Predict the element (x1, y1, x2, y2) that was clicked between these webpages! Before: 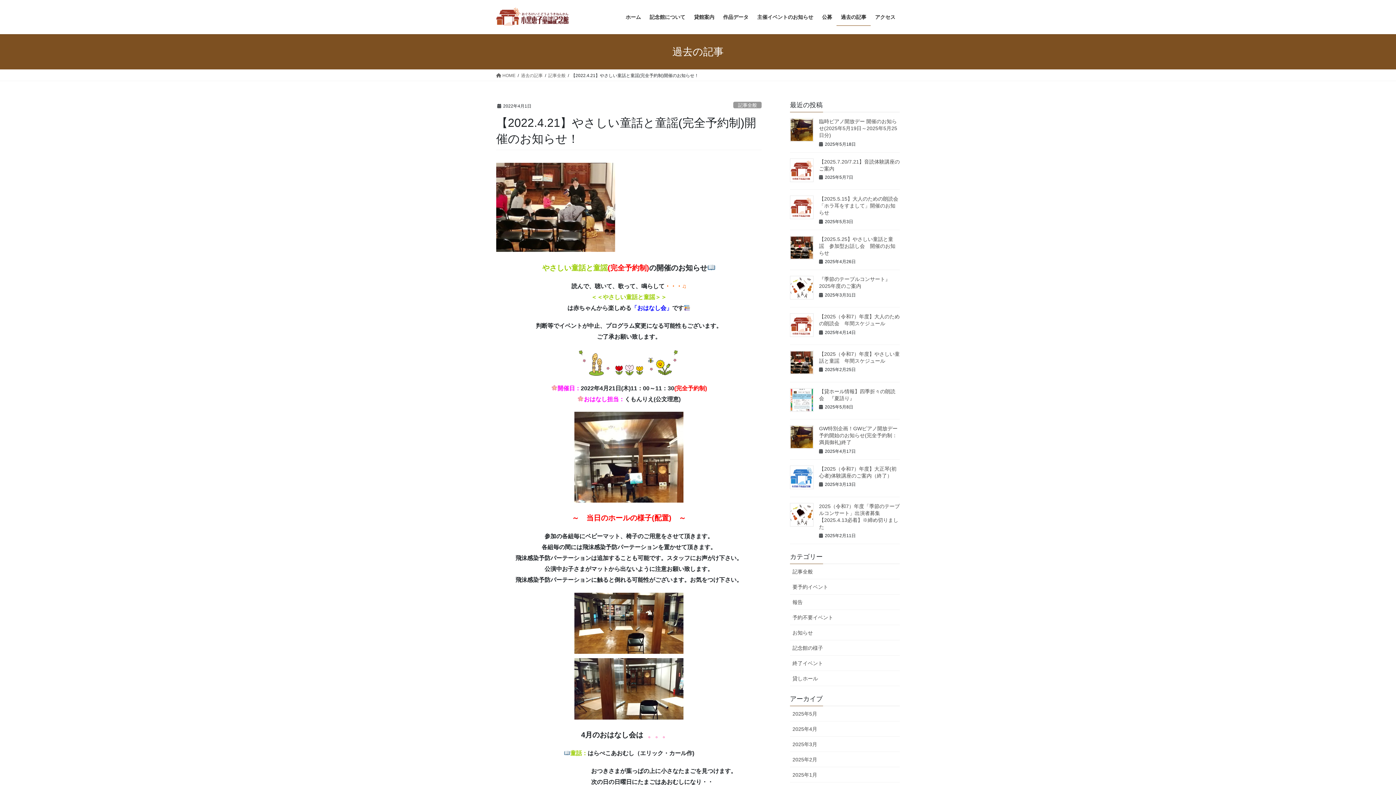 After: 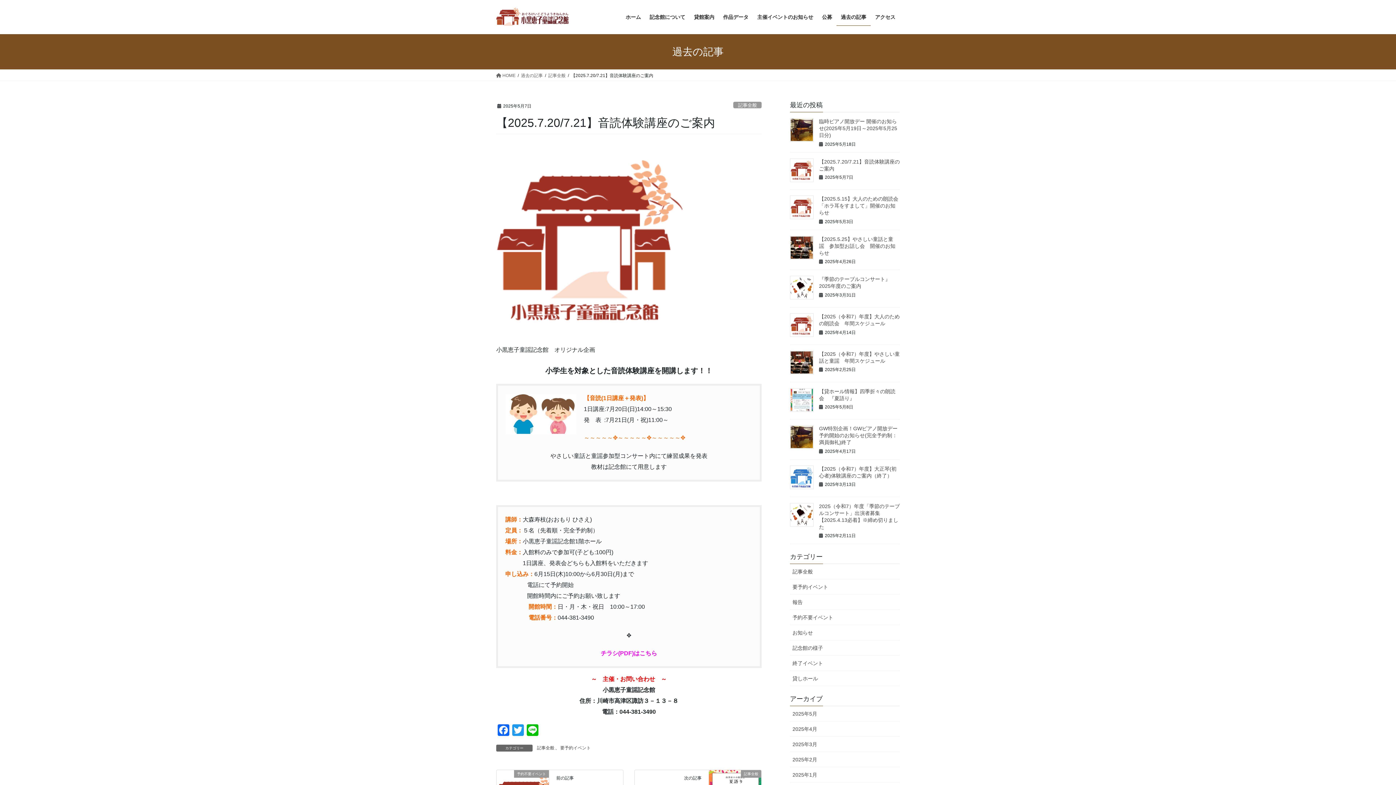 Action: bbox: (790, 158, 813, 182)